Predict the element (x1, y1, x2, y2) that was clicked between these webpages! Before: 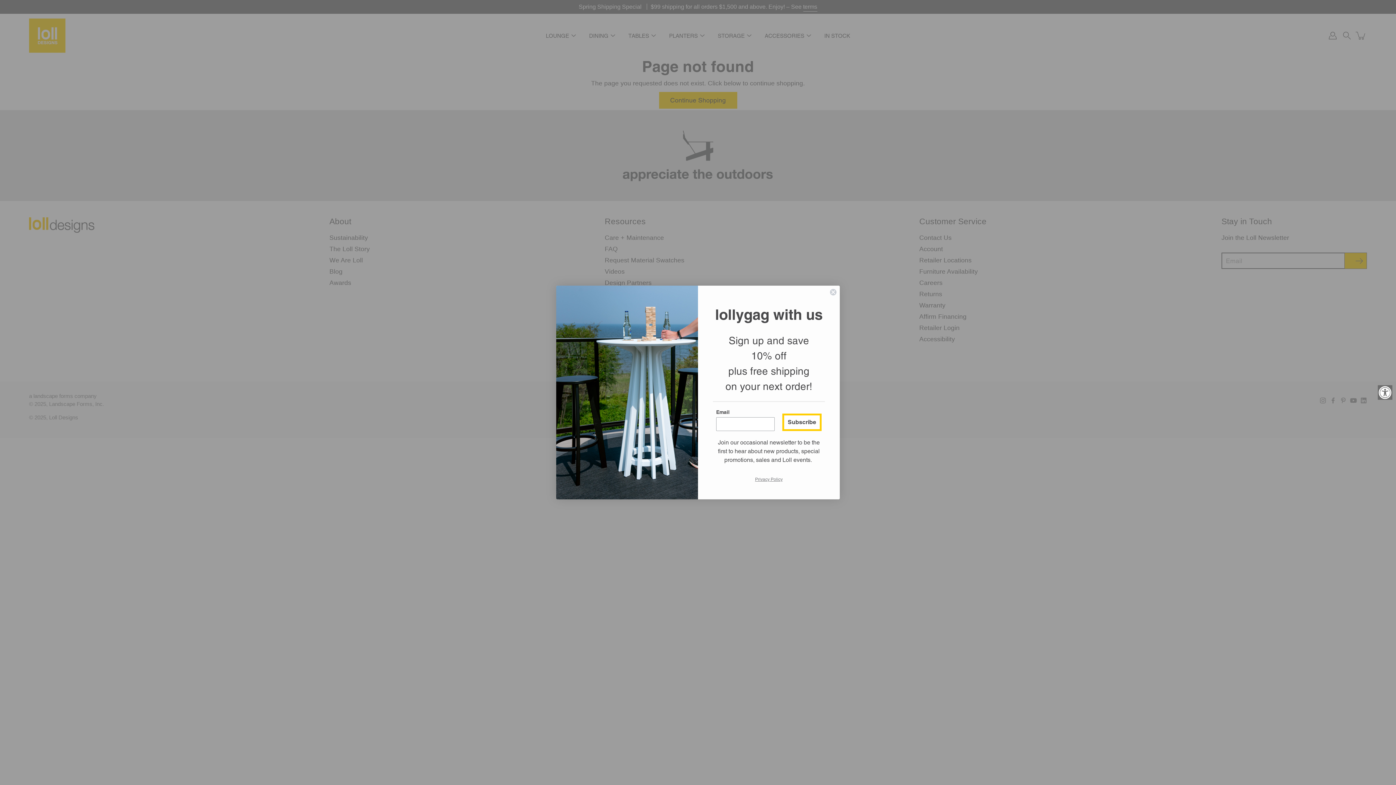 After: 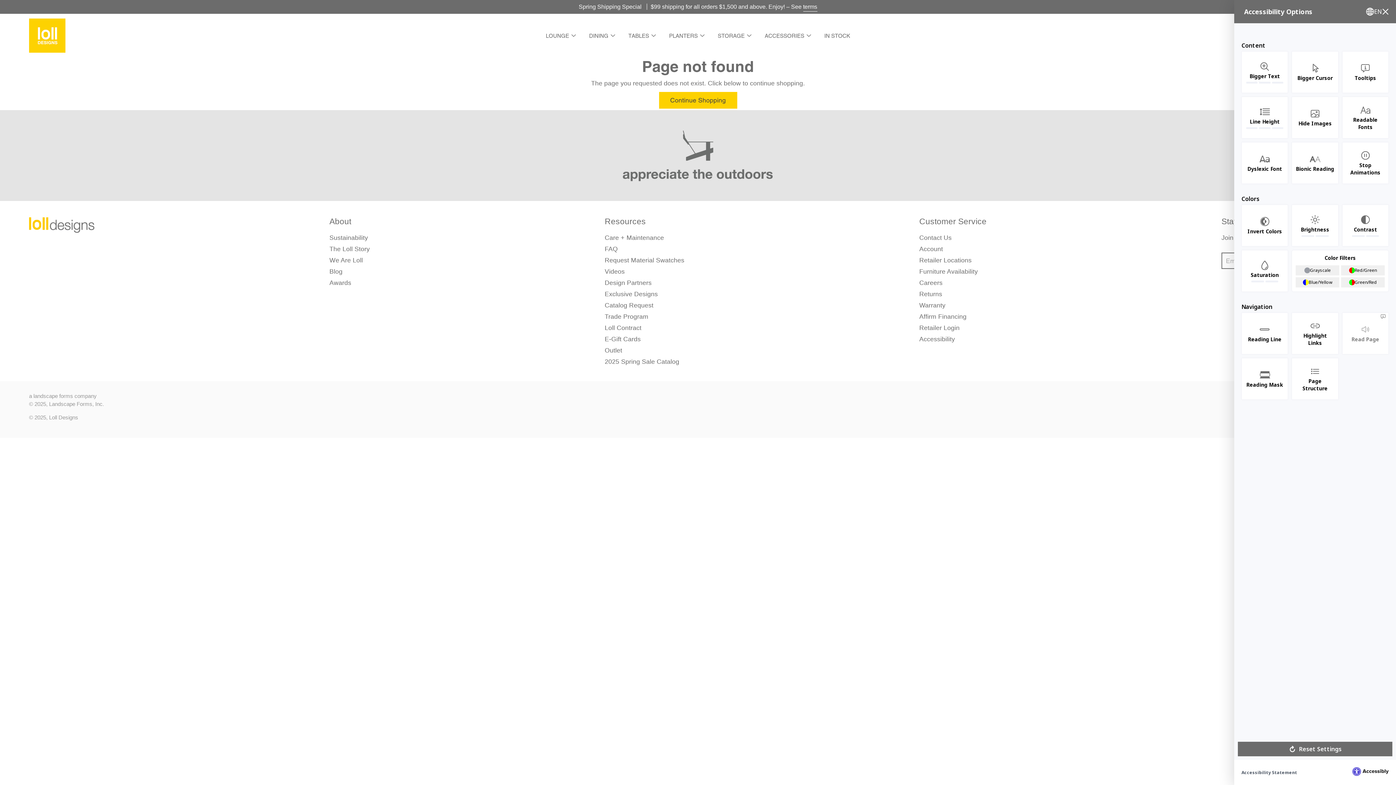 Action: bbox: (1378, 385, 1392, 400) label: Accessibility Widget, click to open